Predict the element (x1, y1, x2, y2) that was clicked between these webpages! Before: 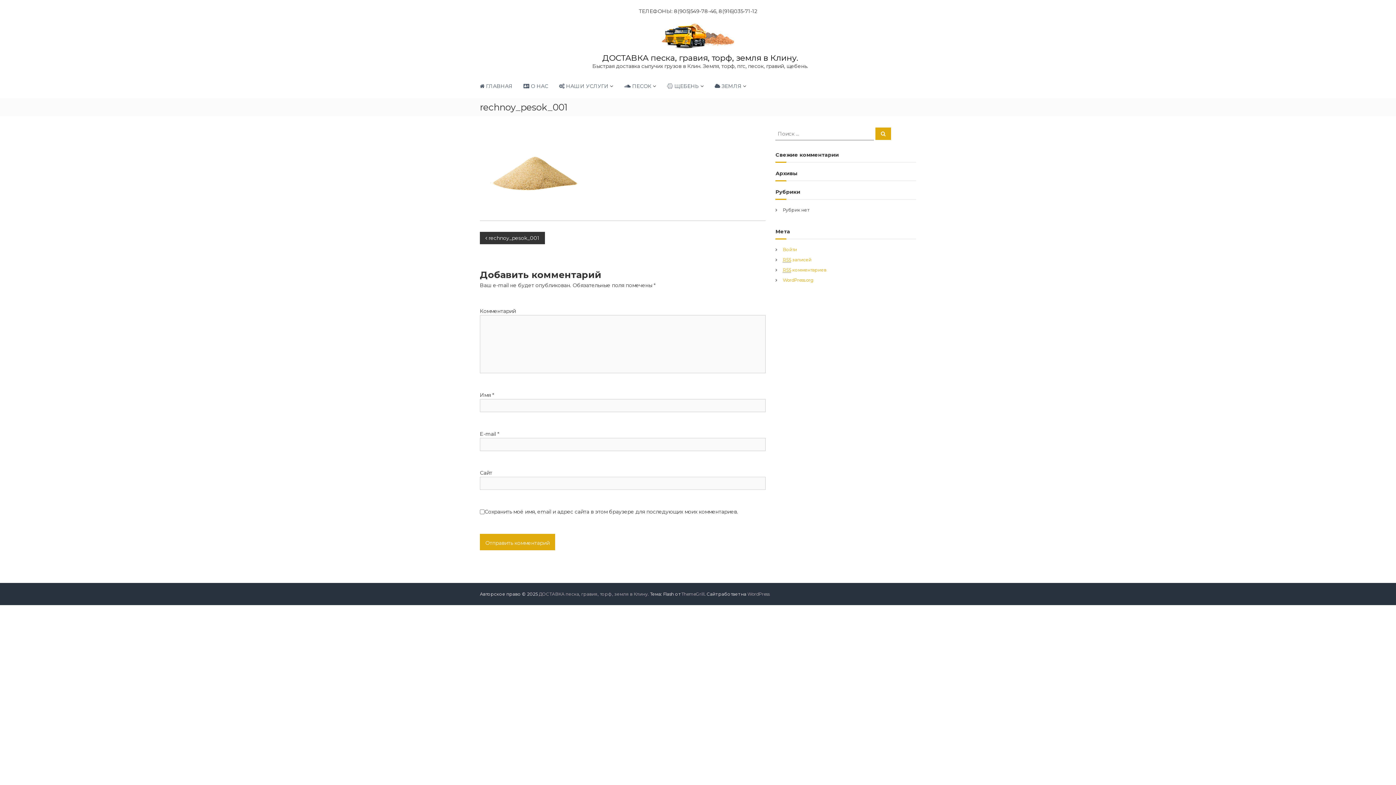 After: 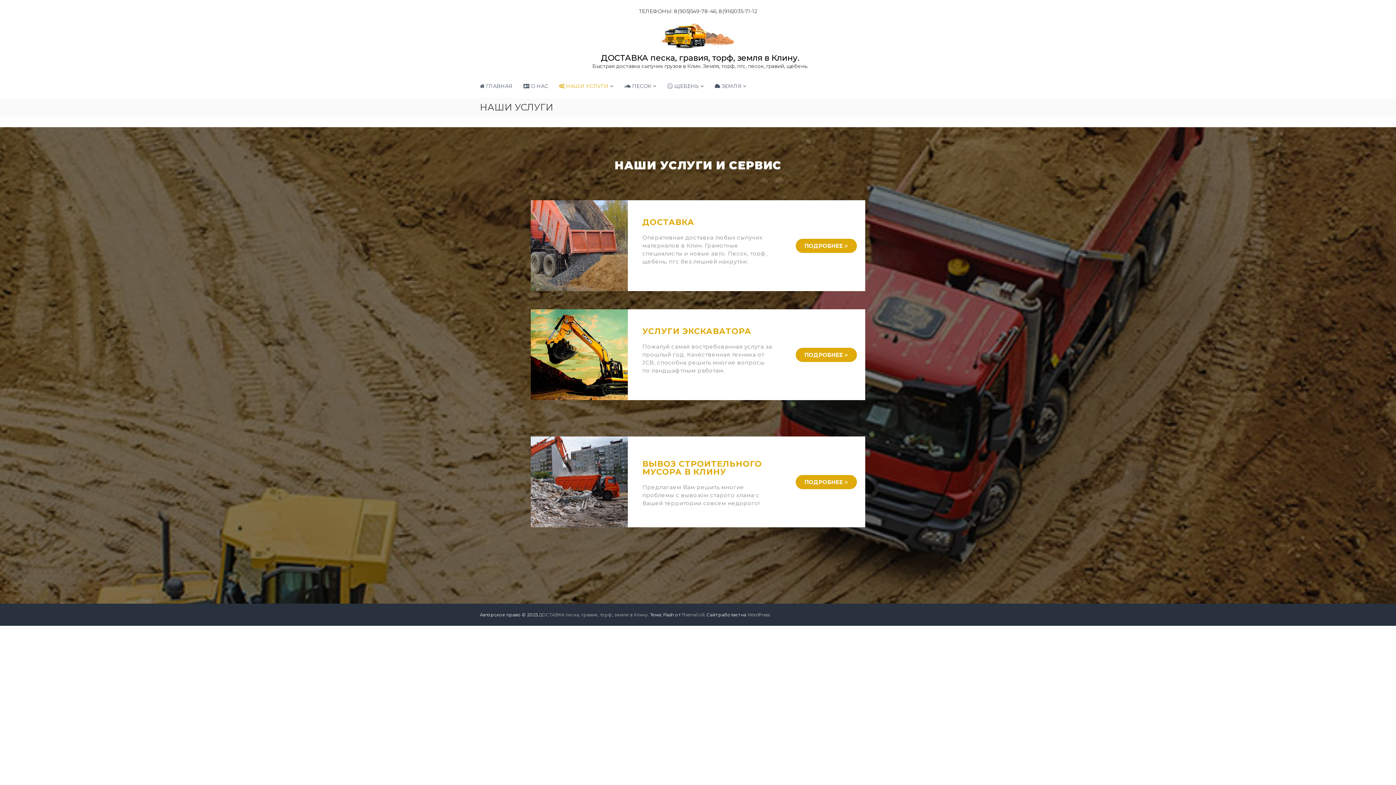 Action: bbox: (559, 82, 608, 89) label:  НАШИ УСЛУГИ